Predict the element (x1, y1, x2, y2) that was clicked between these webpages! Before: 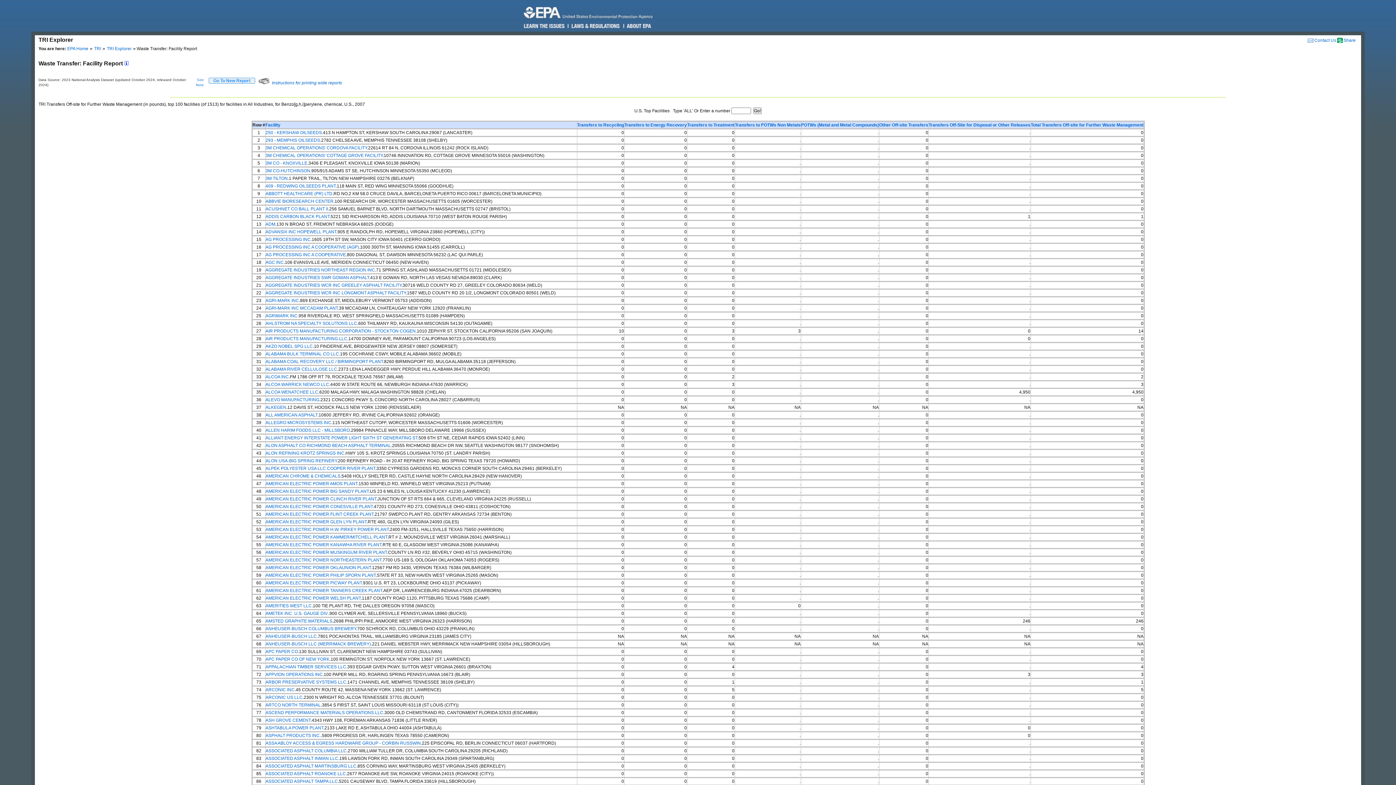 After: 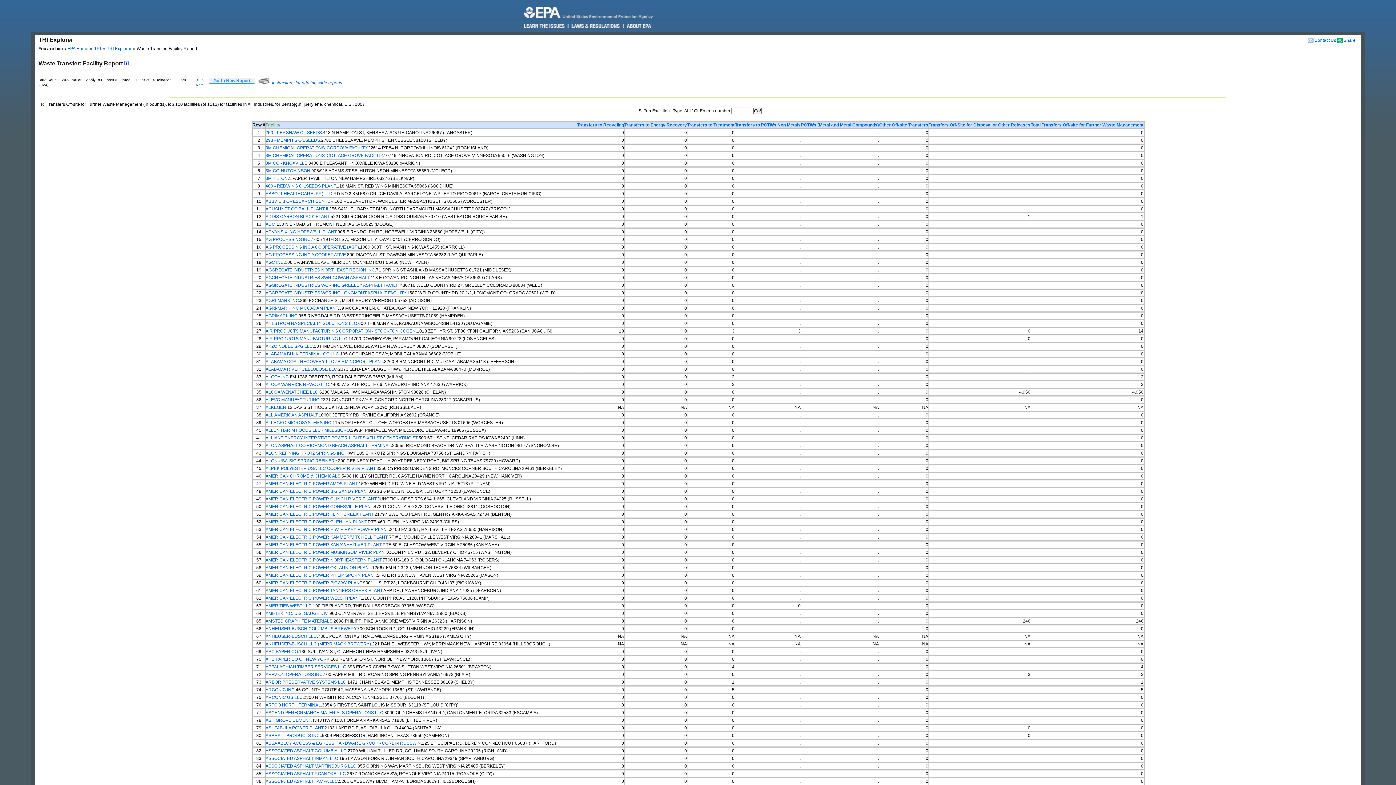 Action: bbox: (265, 122, 280, 127) label: Facility